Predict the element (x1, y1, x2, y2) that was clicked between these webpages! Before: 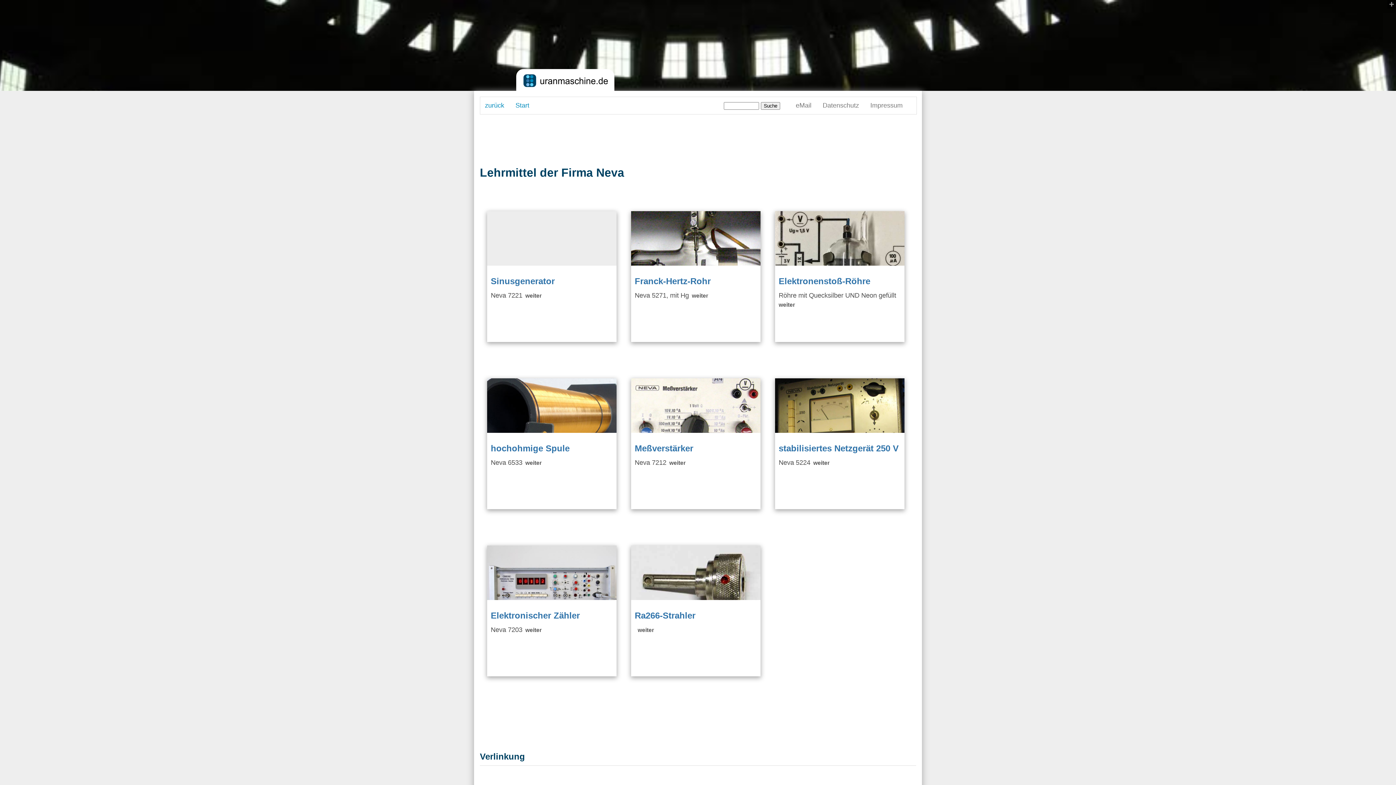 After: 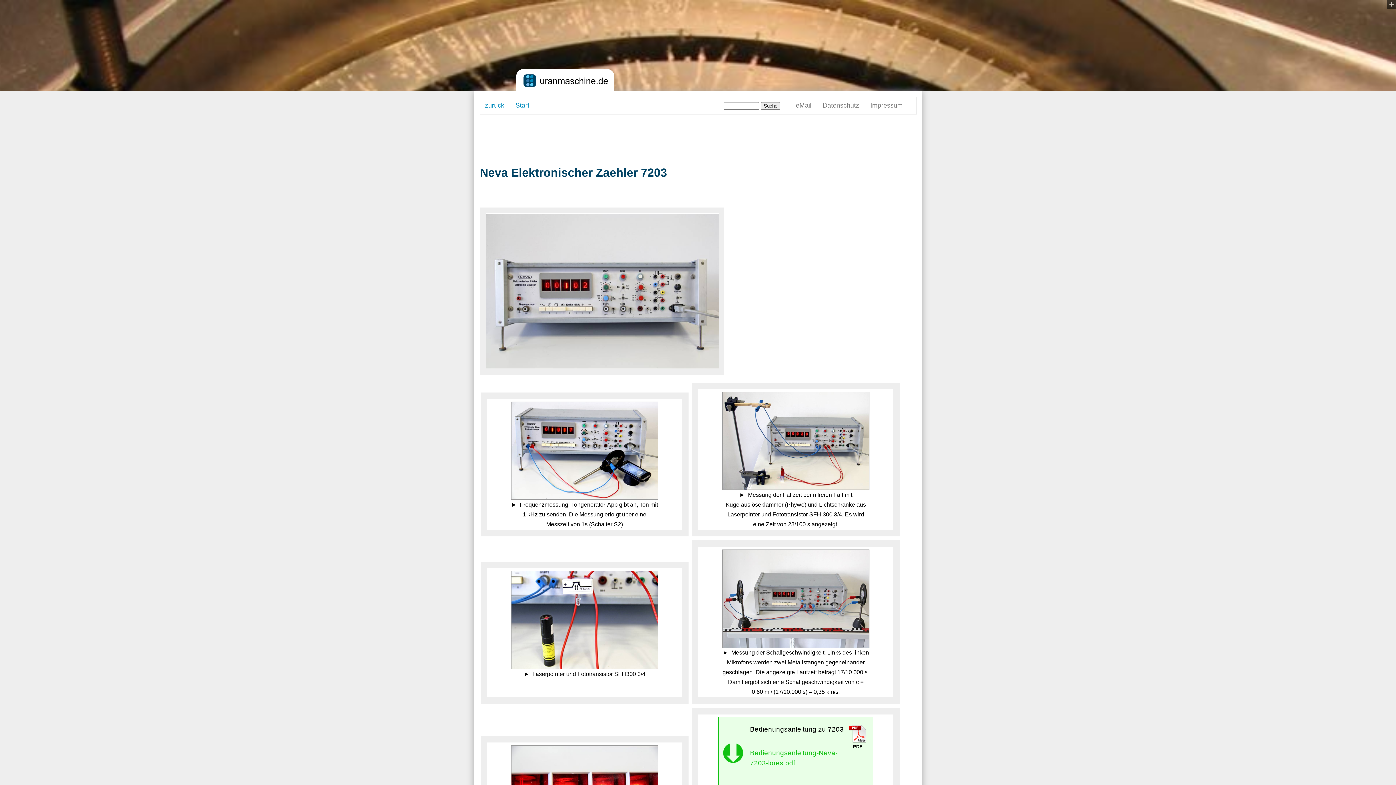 Action: label: weiter bbox: (525, 627, 541, 633)